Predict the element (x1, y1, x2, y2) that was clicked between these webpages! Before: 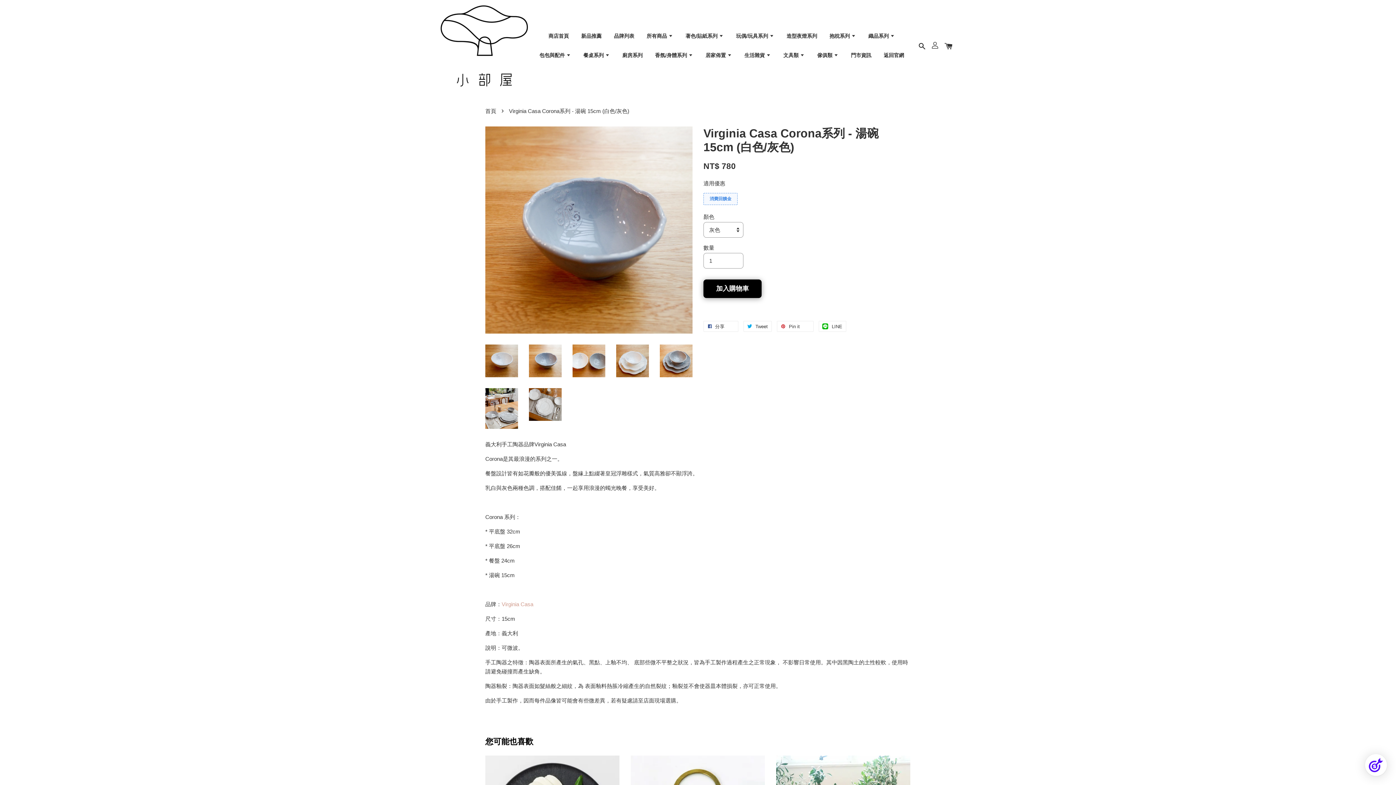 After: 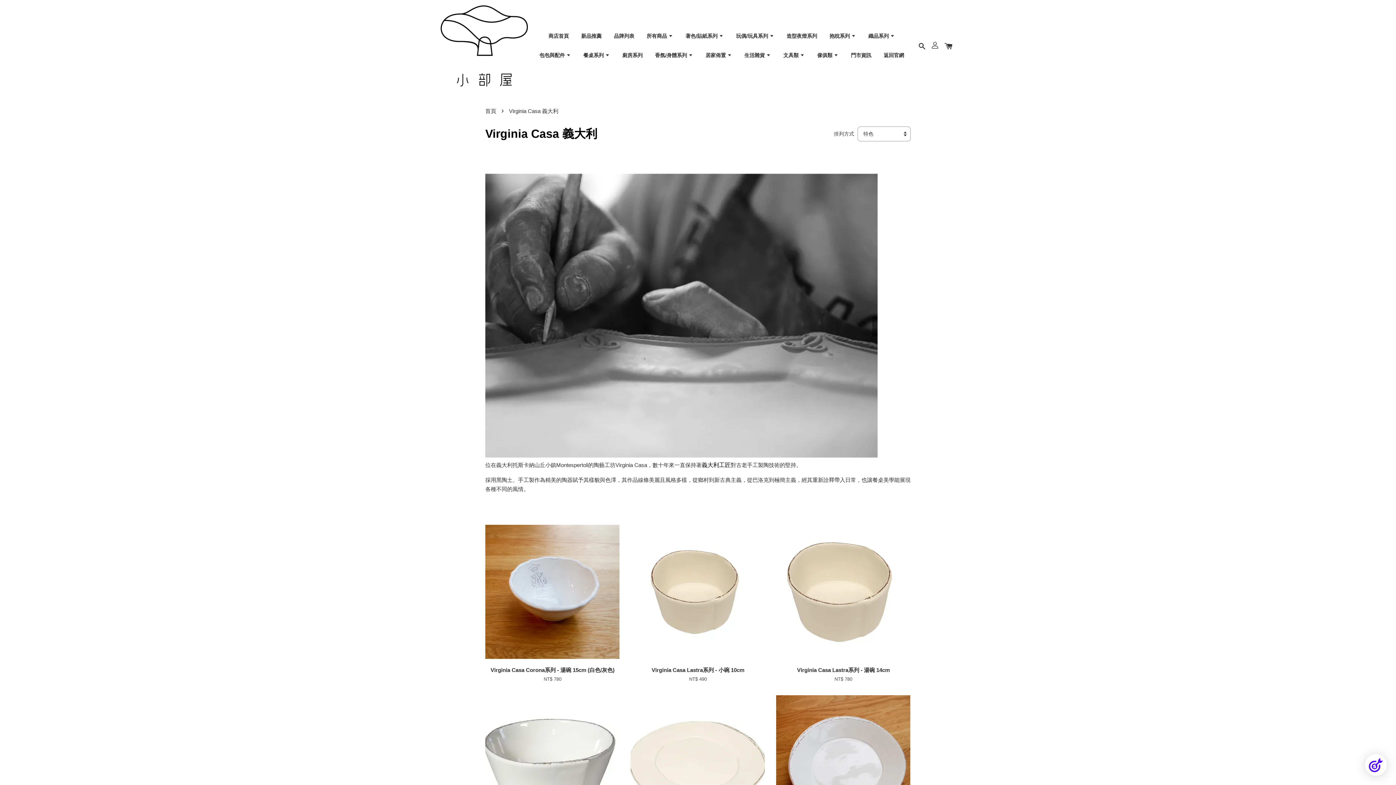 Action: bbox: (501, 601, 533, 607) label: Virginia Casa